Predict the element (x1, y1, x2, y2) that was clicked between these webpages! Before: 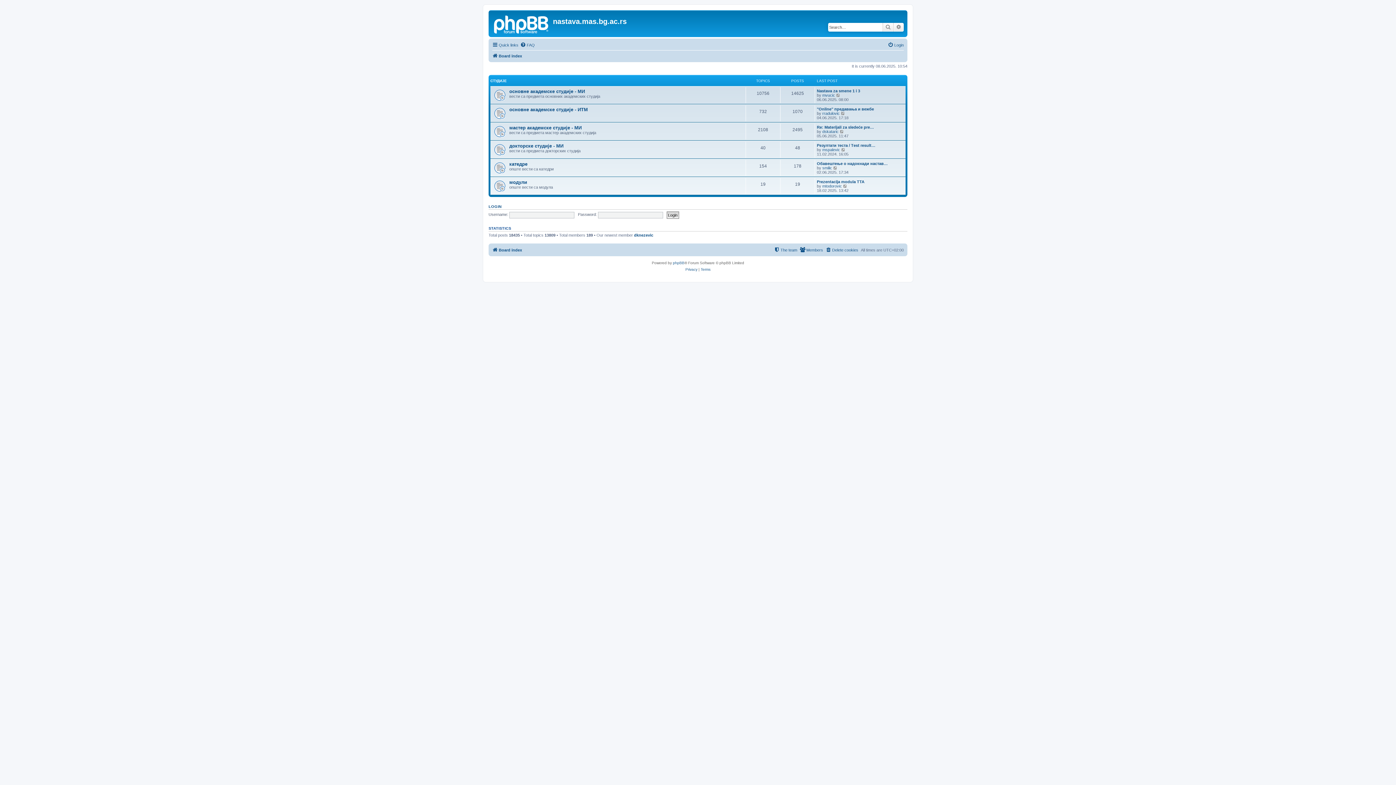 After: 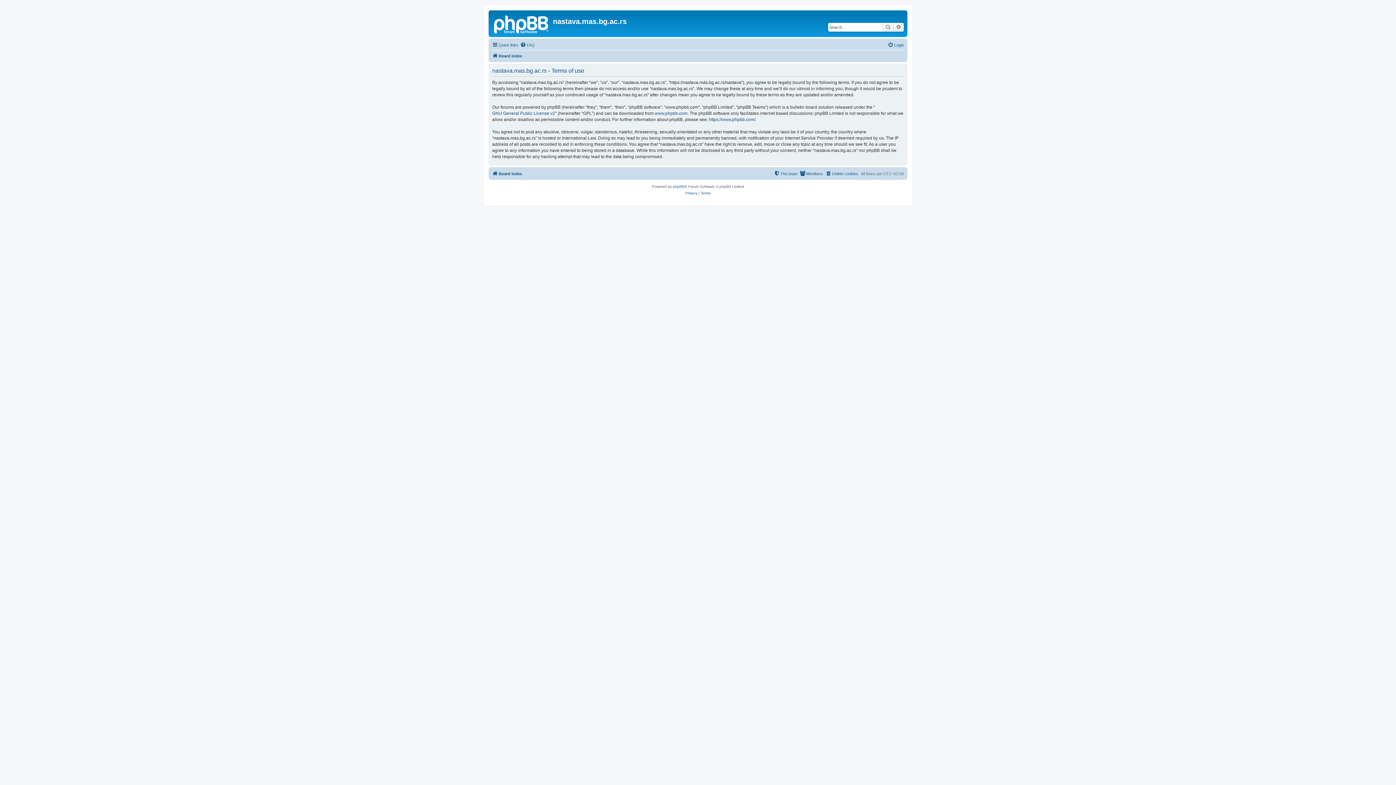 Action: bbox: (700, 266, 710, 273) label: Terms